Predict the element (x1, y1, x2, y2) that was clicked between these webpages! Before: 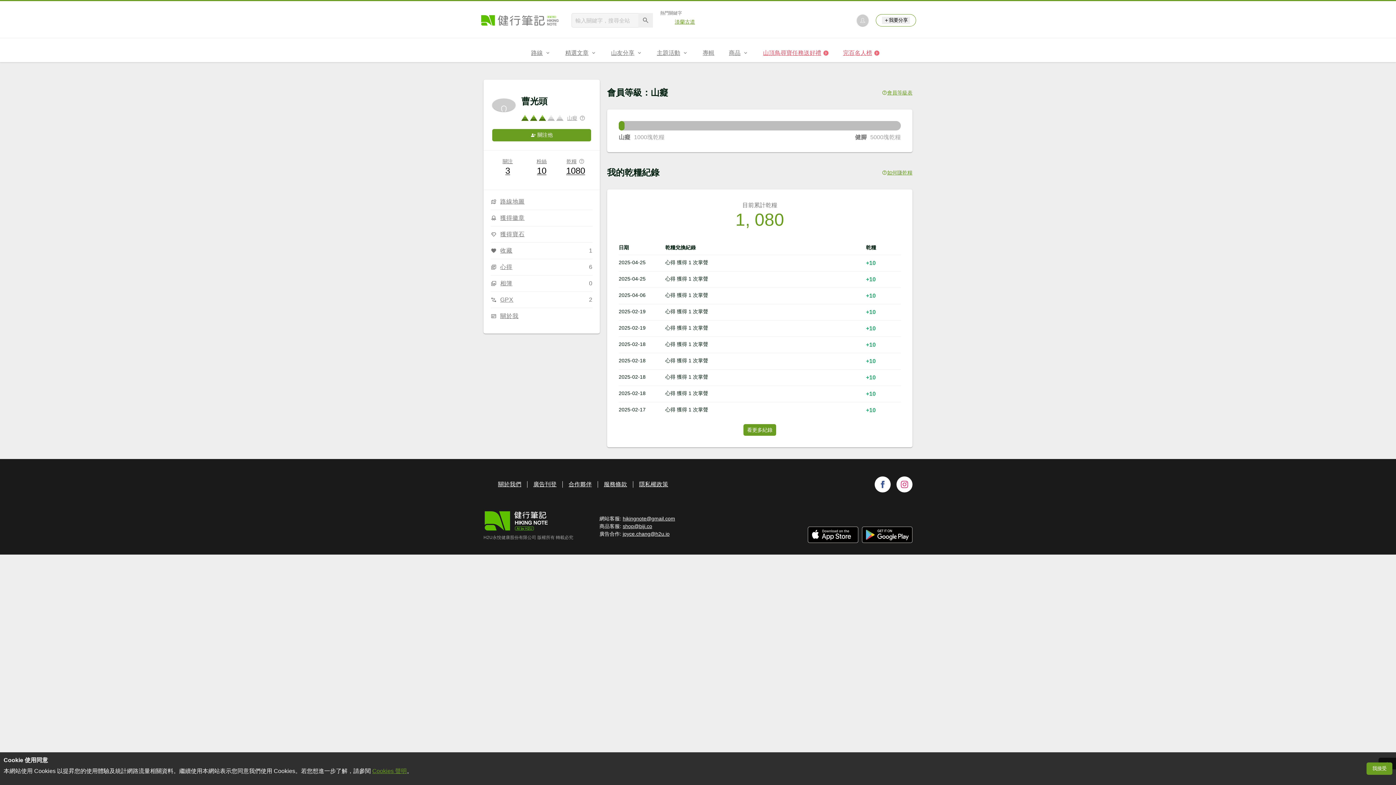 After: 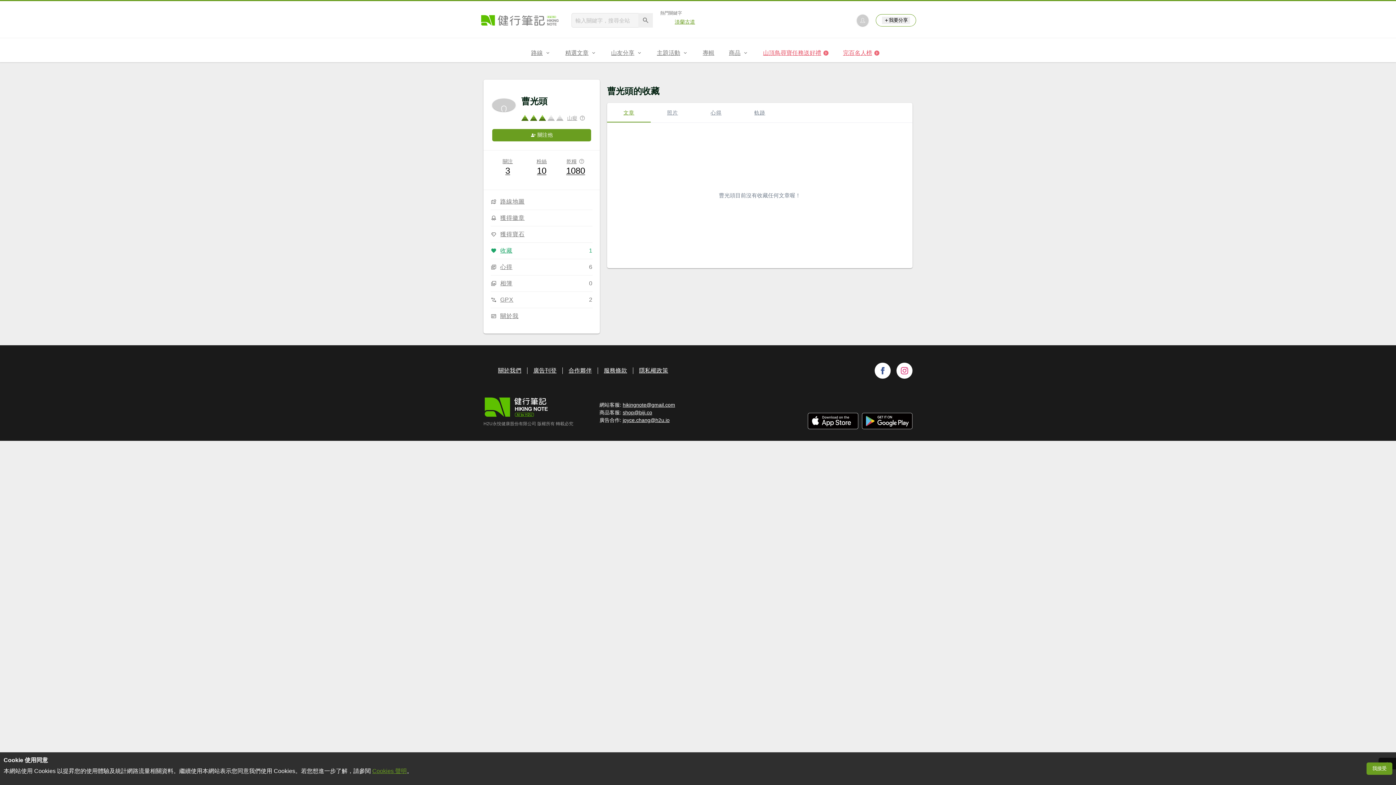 Action: bbox: (490, 246, 512, 255) label: 收藏